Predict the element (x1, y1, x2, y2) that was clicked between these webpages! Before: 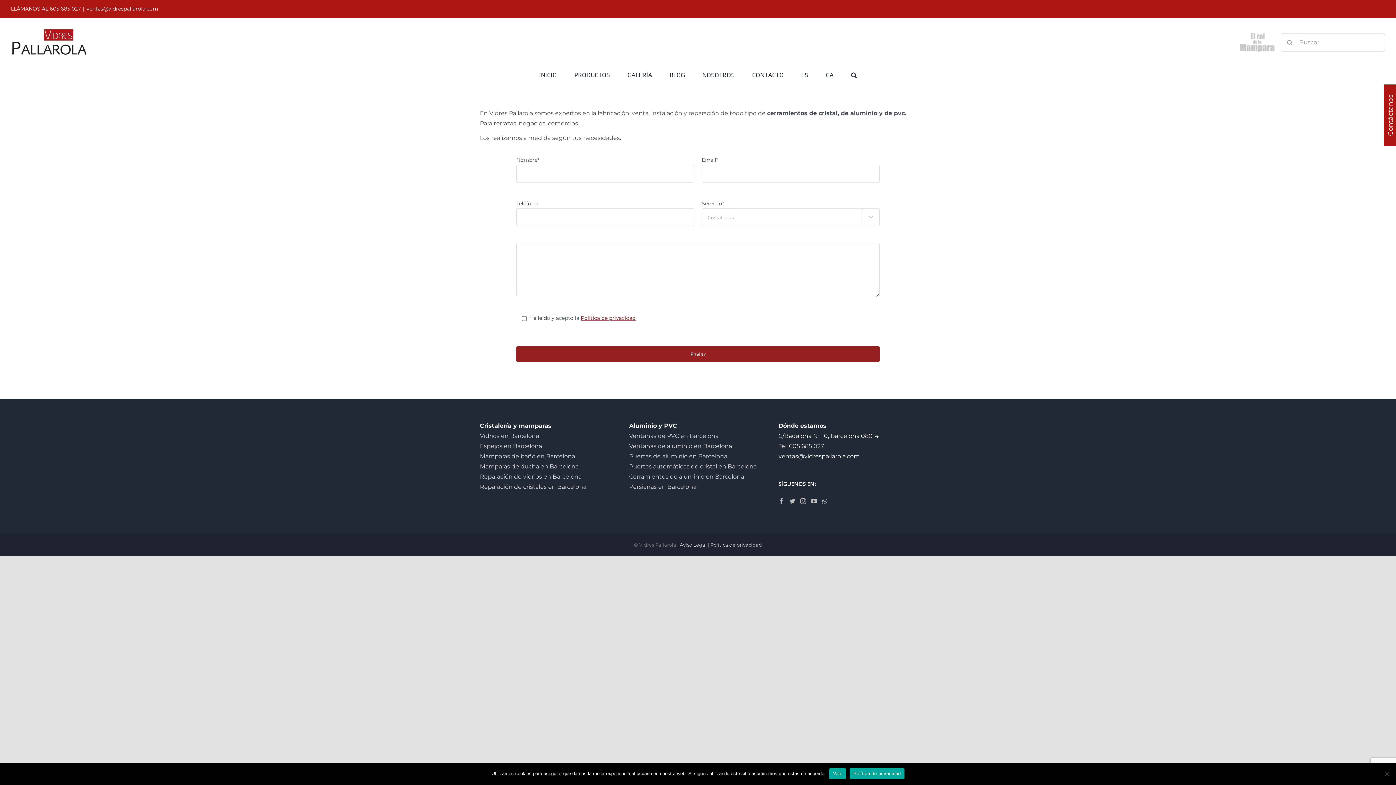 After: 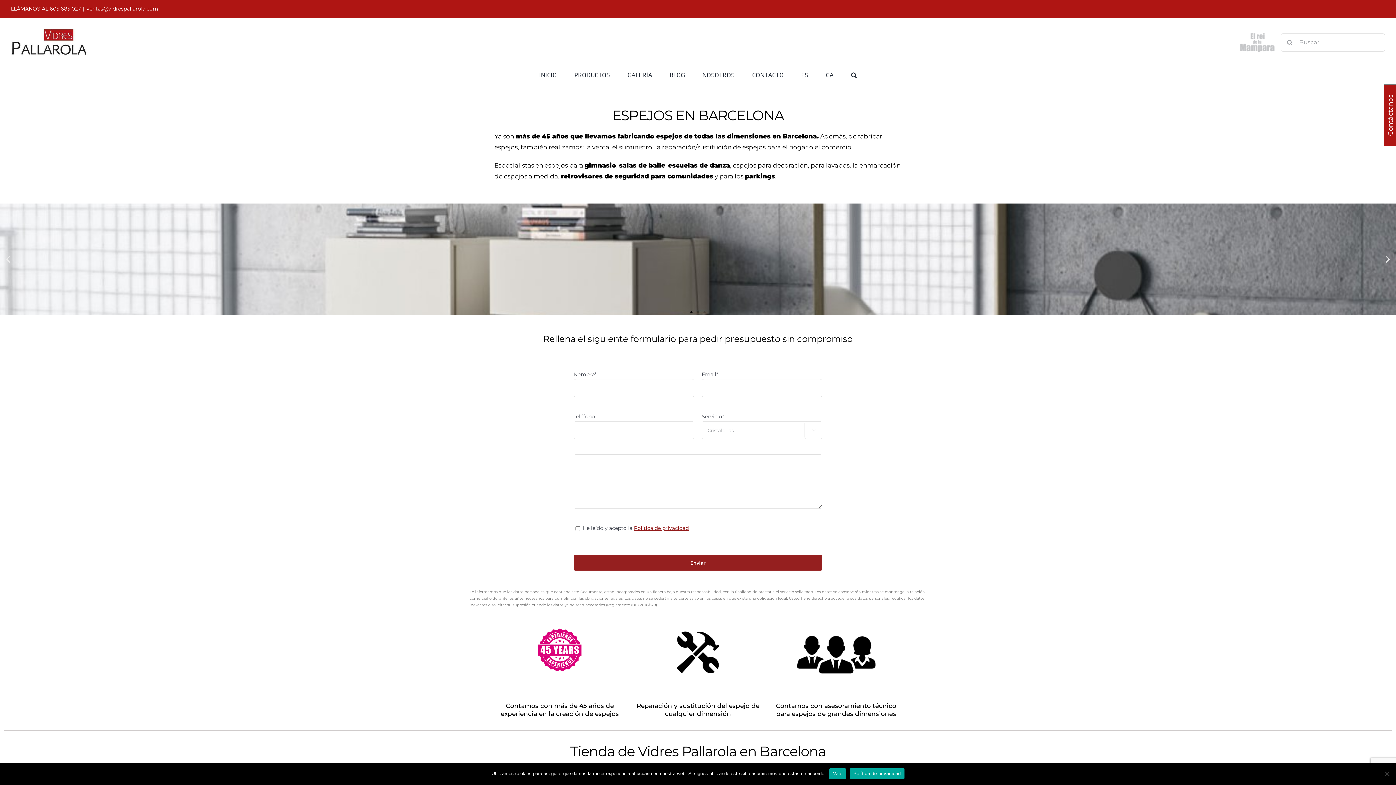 Action: label: Espejos en Barcelona bbox: (480, 442, 542, 449)